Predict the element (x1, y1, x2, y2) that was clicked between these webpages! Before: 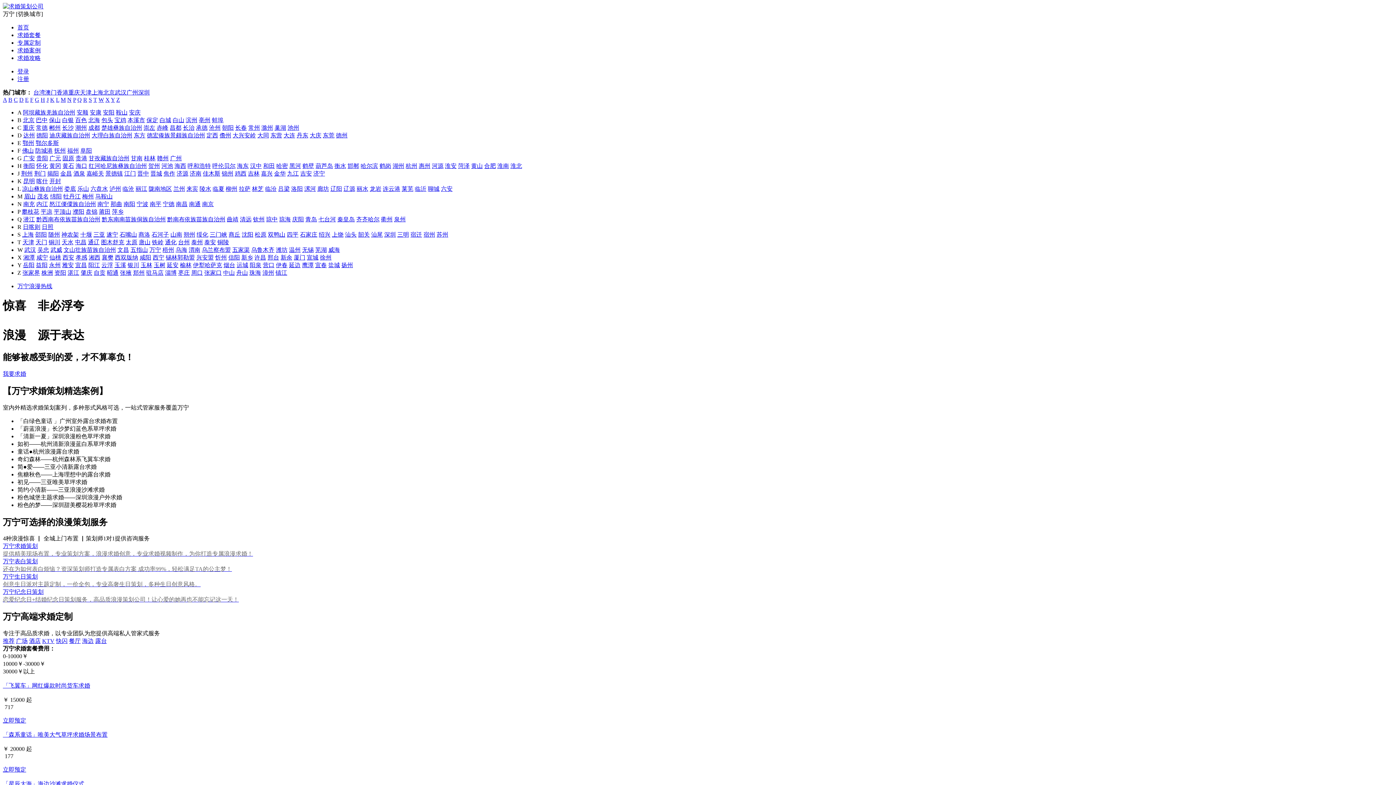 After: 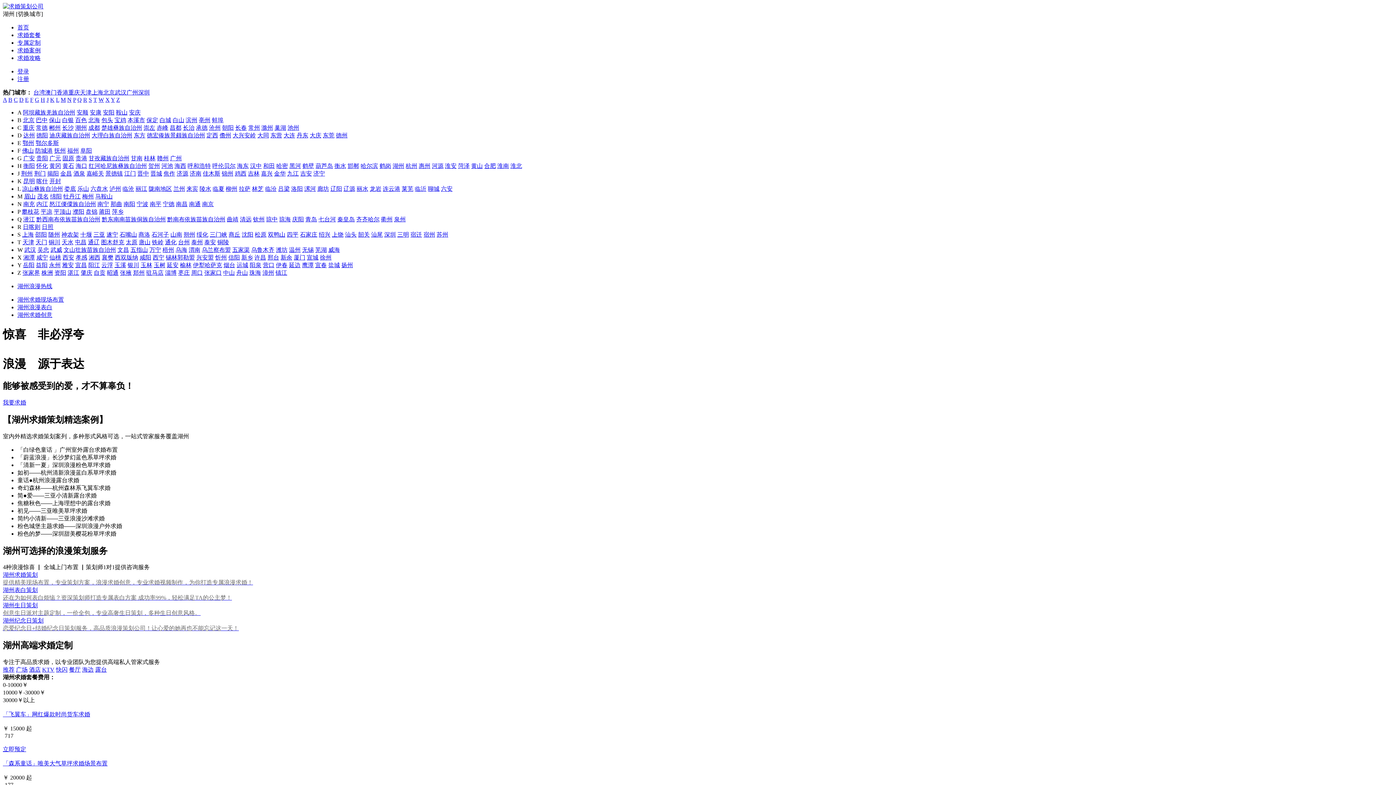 Action: label: 湖州 bbox: (392, 162, 404, 169)